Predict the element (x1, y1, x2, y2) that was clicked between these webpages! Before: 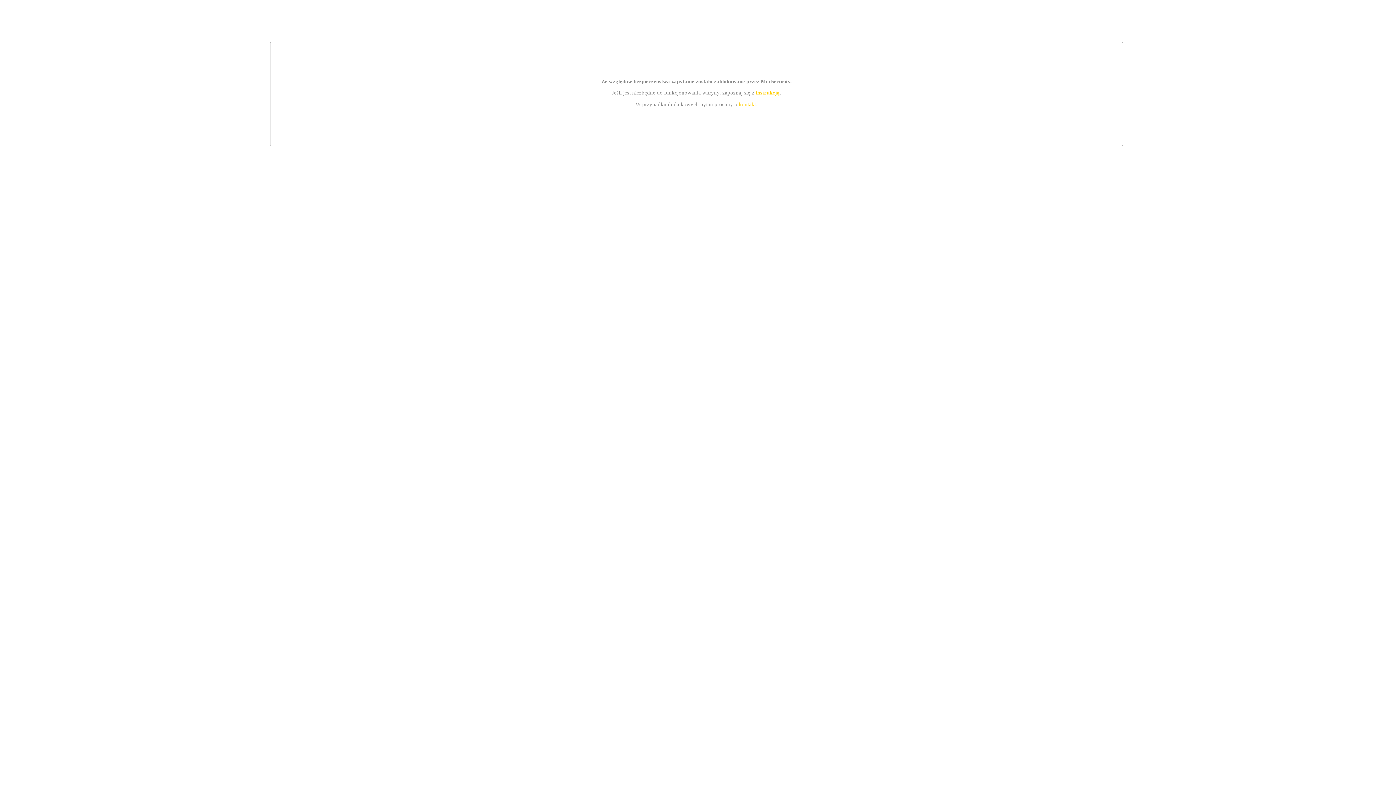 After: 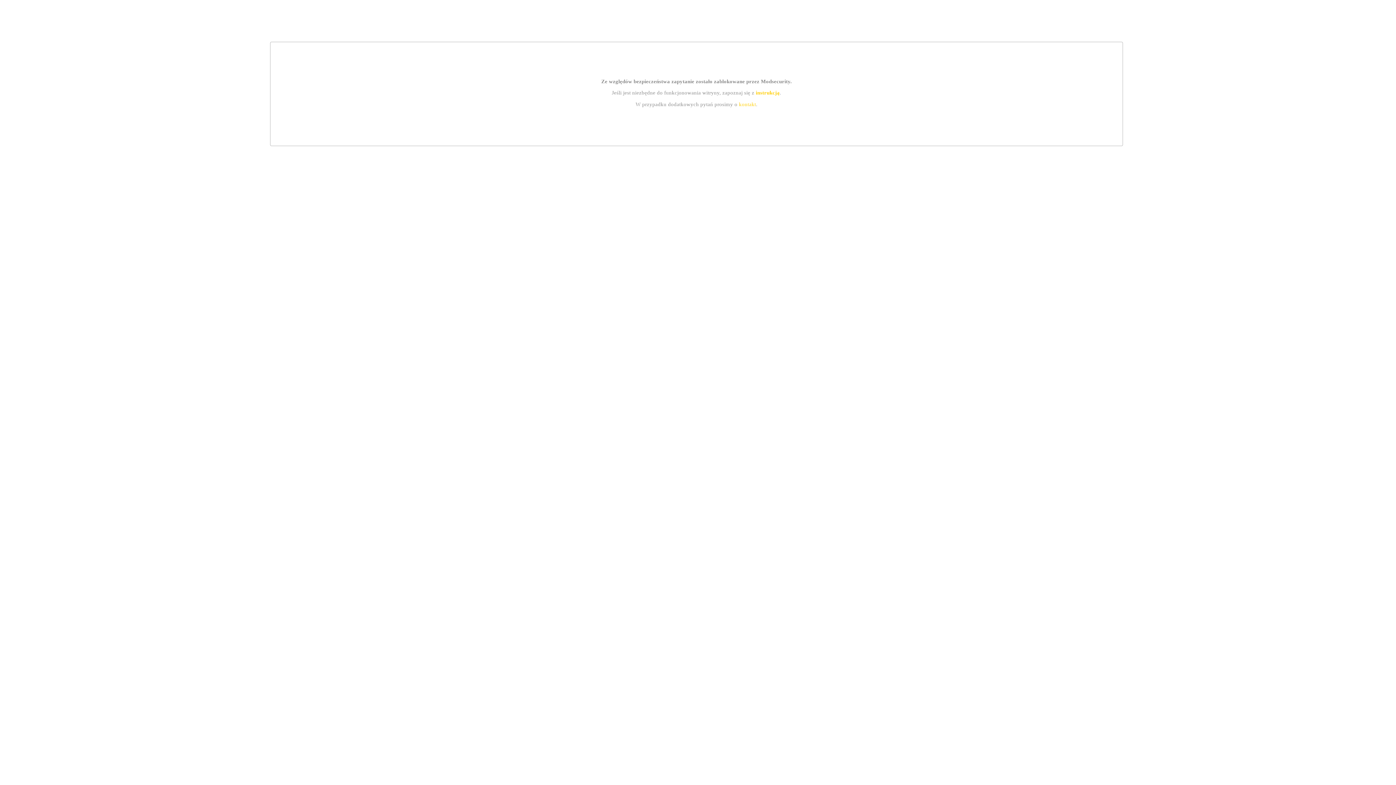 Action: label: instrukcją bbox: (755, 89, 779, 95)